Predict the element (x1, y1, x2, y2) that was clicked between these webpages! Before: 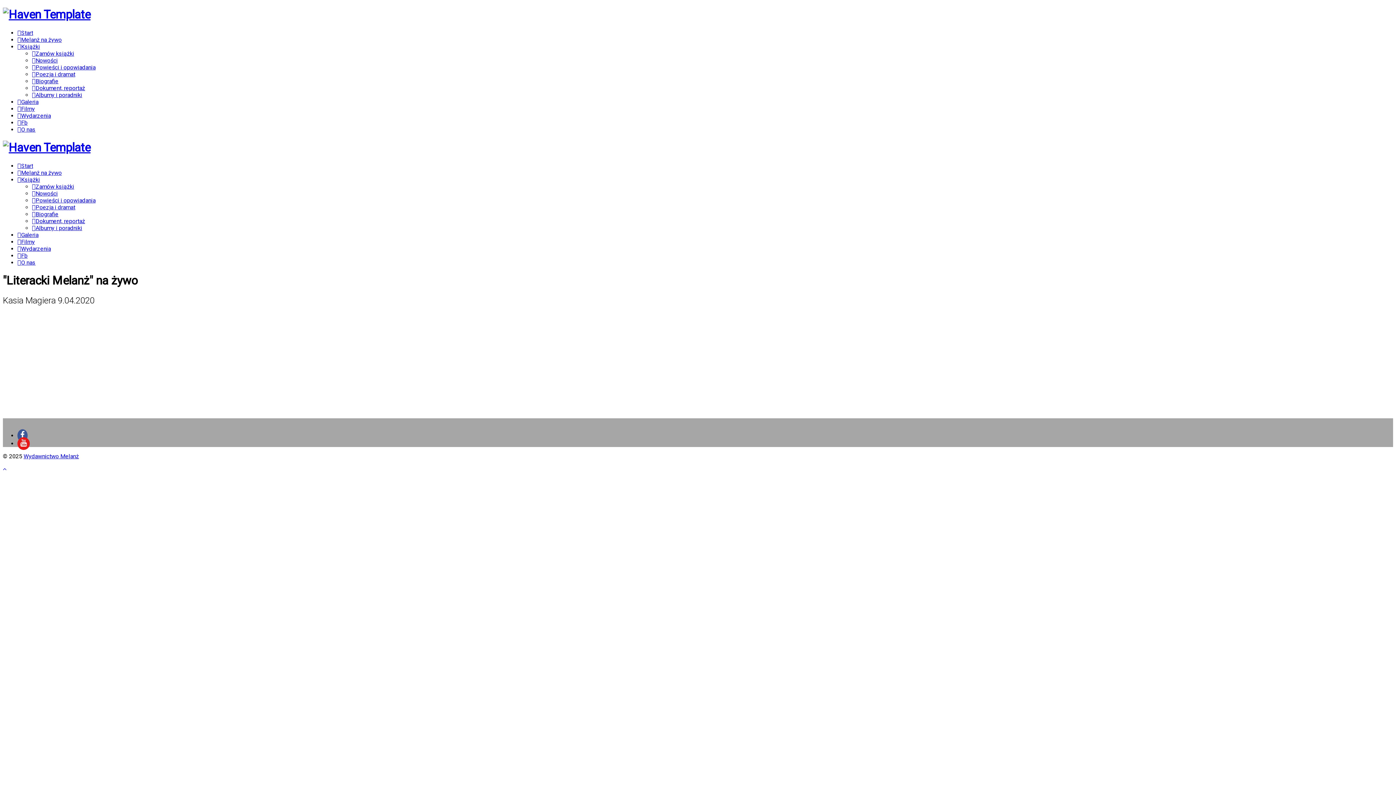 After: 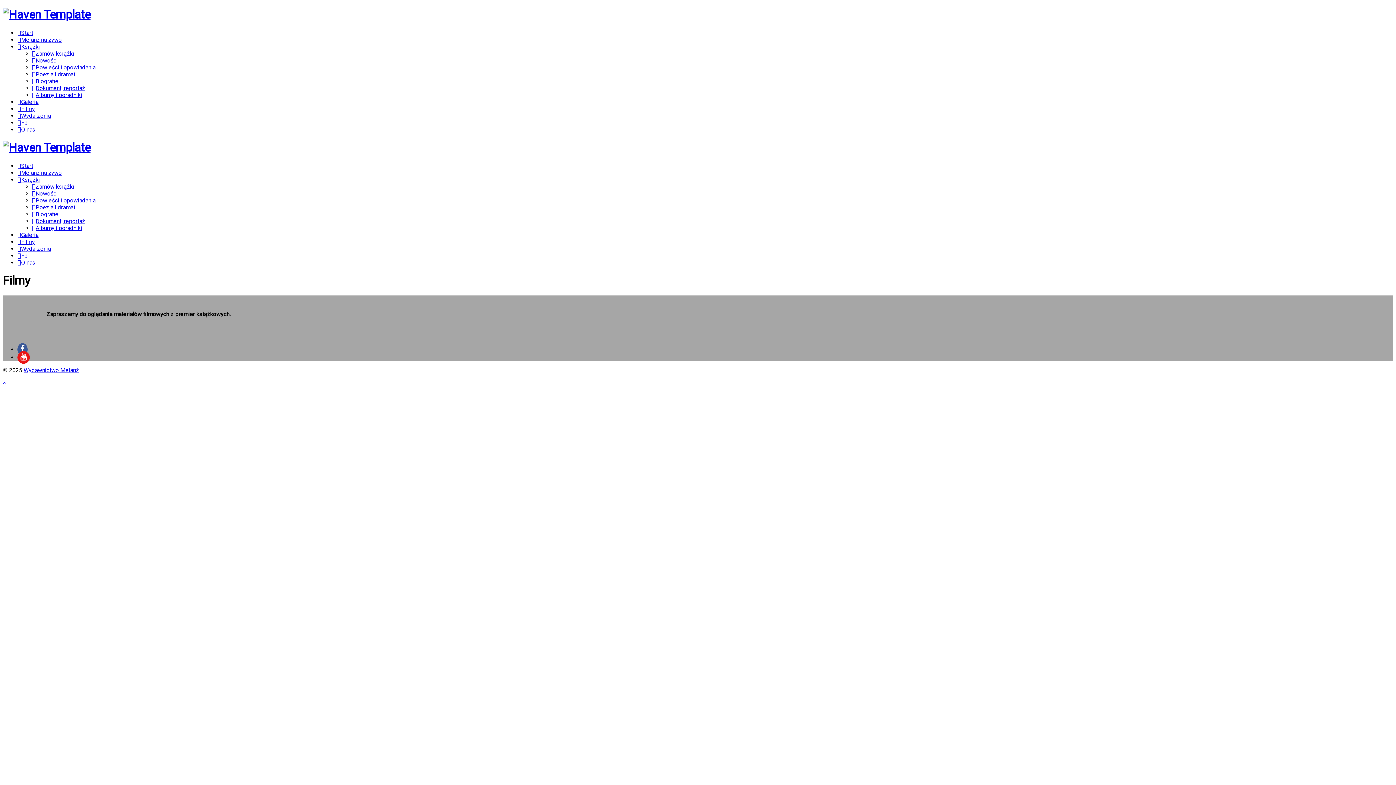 Action: bbox: (17, 238, 34, 245) label: Filmy